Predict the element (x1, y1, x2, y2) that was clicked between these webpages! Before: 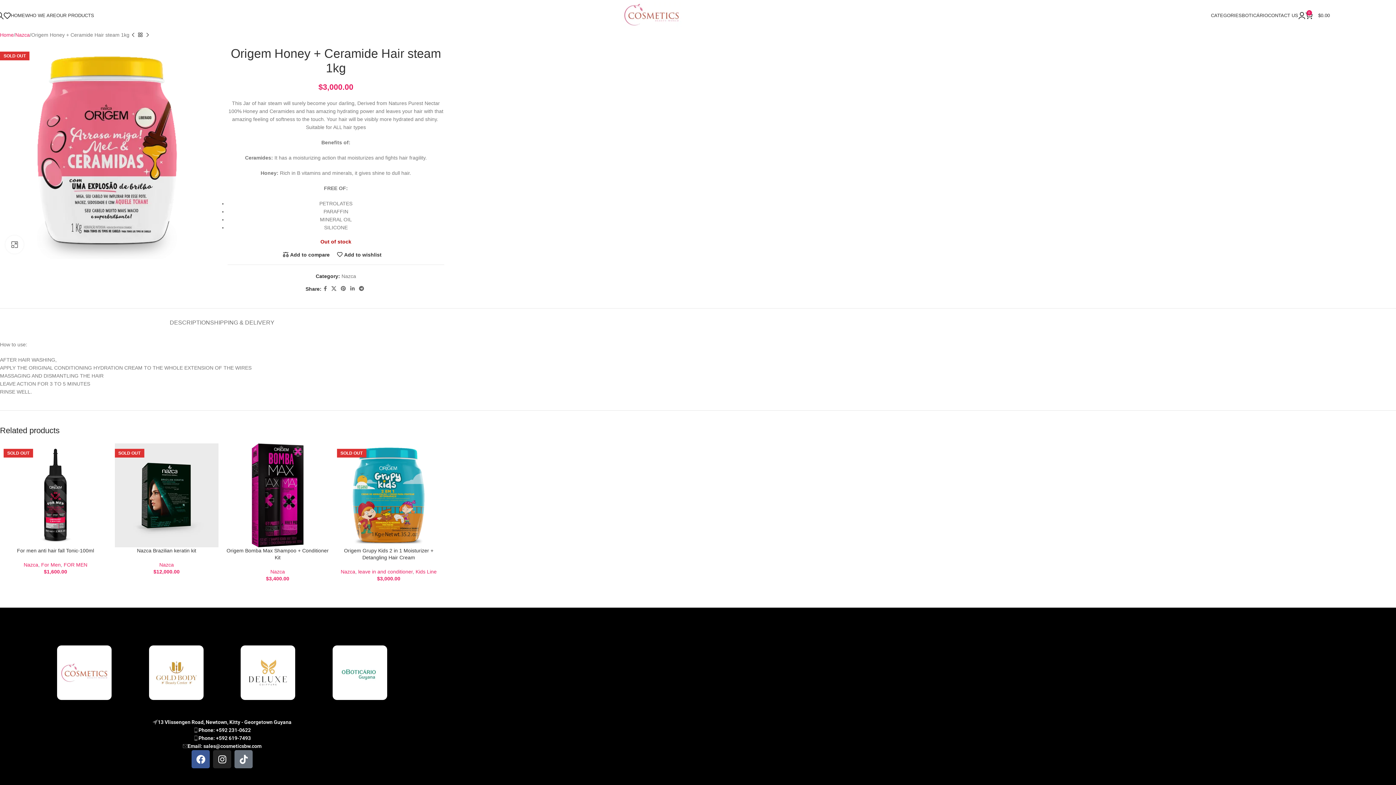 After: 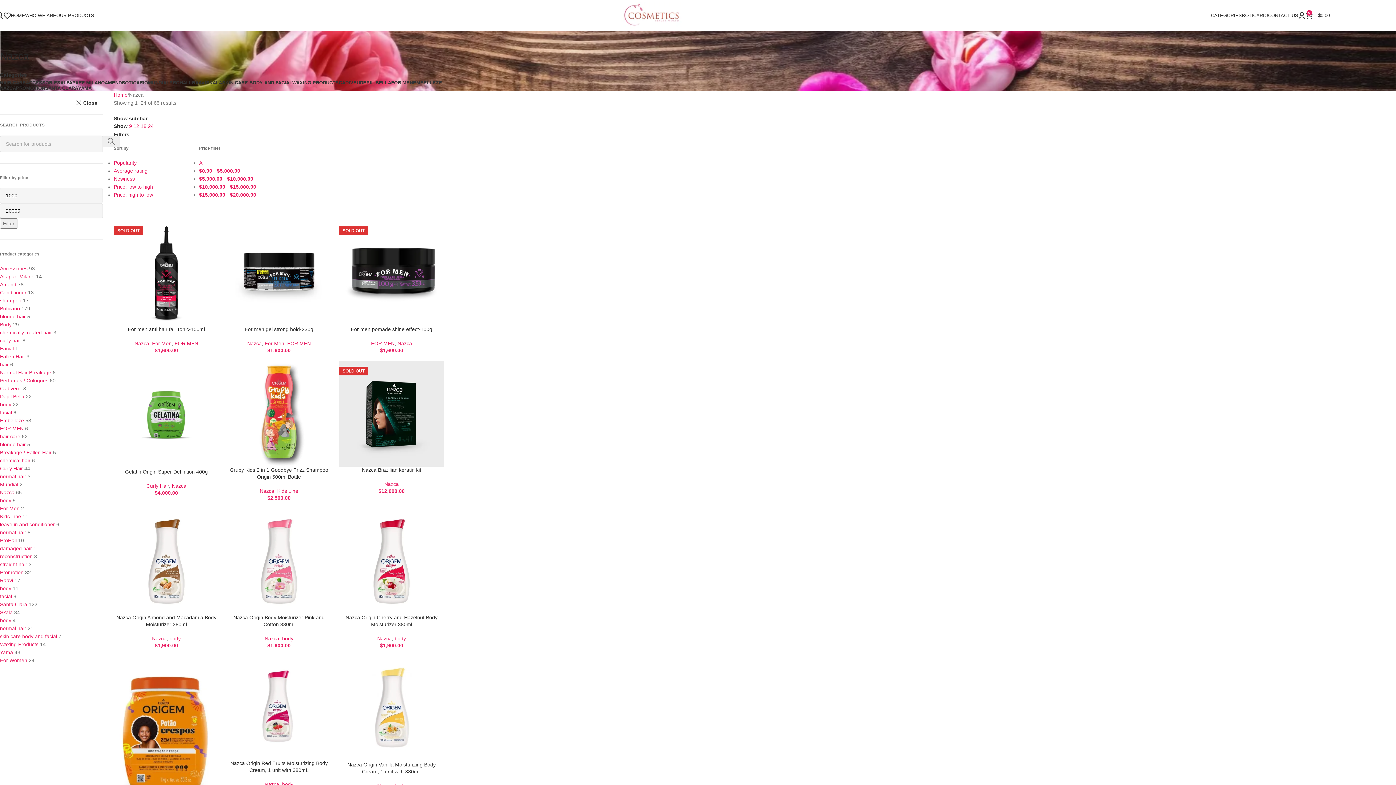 Action: bbox: (15, 30, 29, 38) label: Nazca